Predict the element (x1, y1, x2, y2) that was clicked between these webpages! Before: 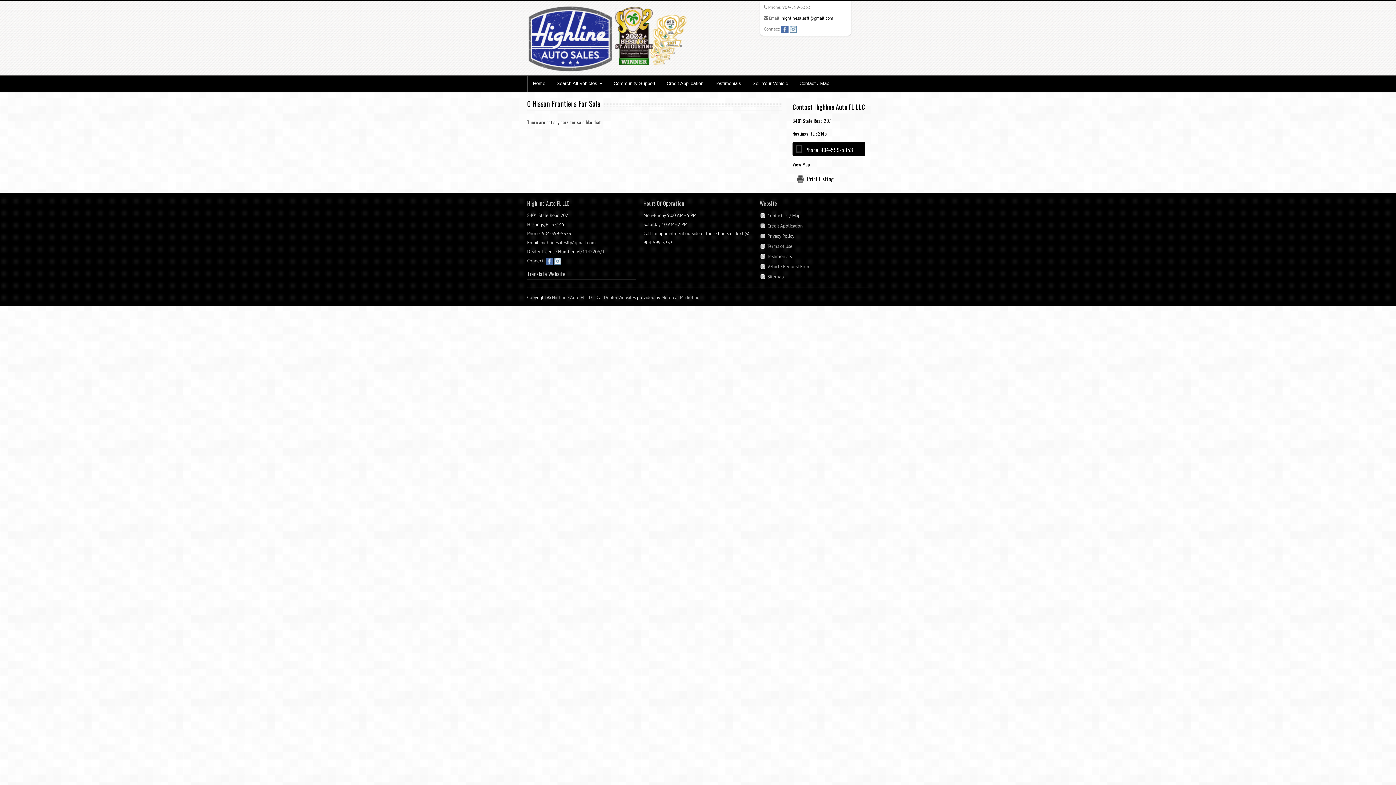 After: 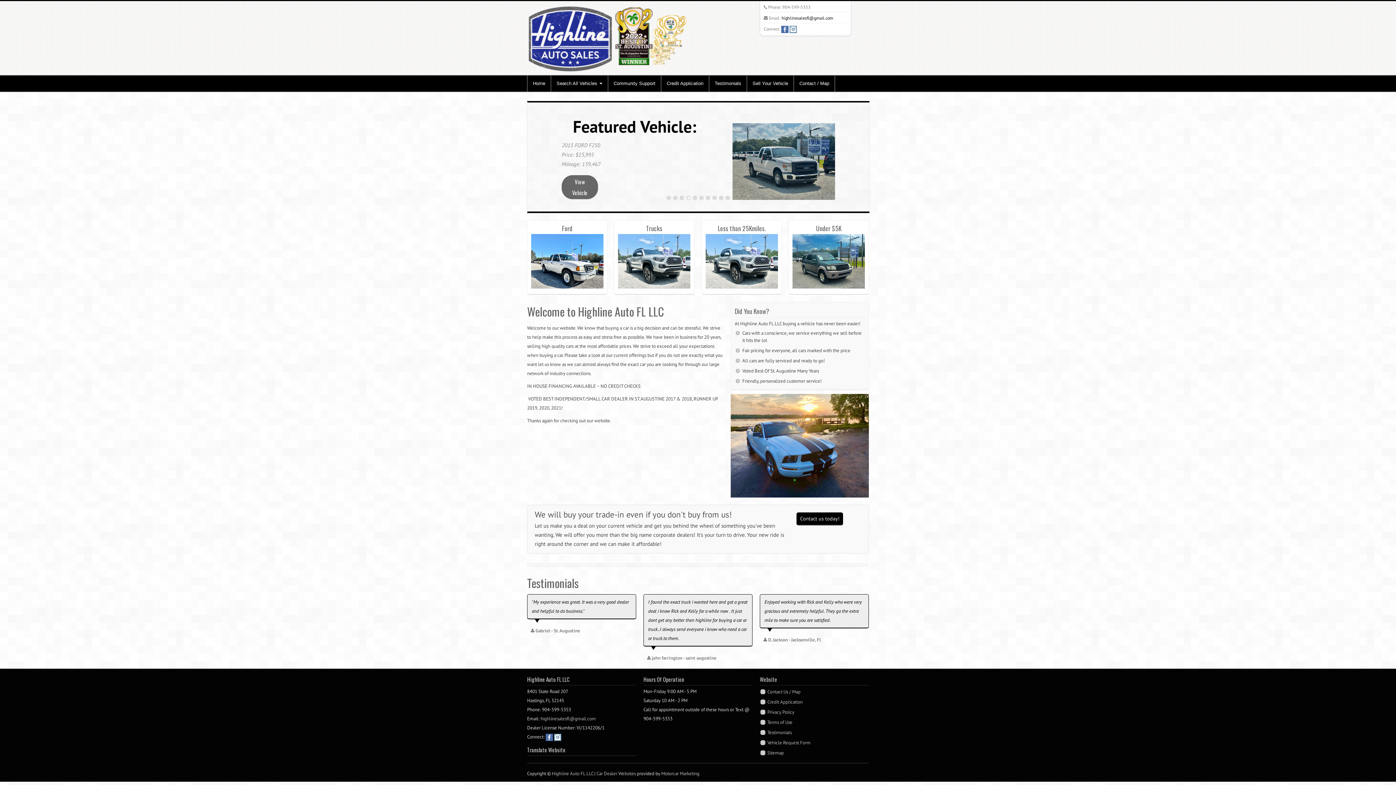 Action: bbox: (527, 75, 550, 91) label: Home